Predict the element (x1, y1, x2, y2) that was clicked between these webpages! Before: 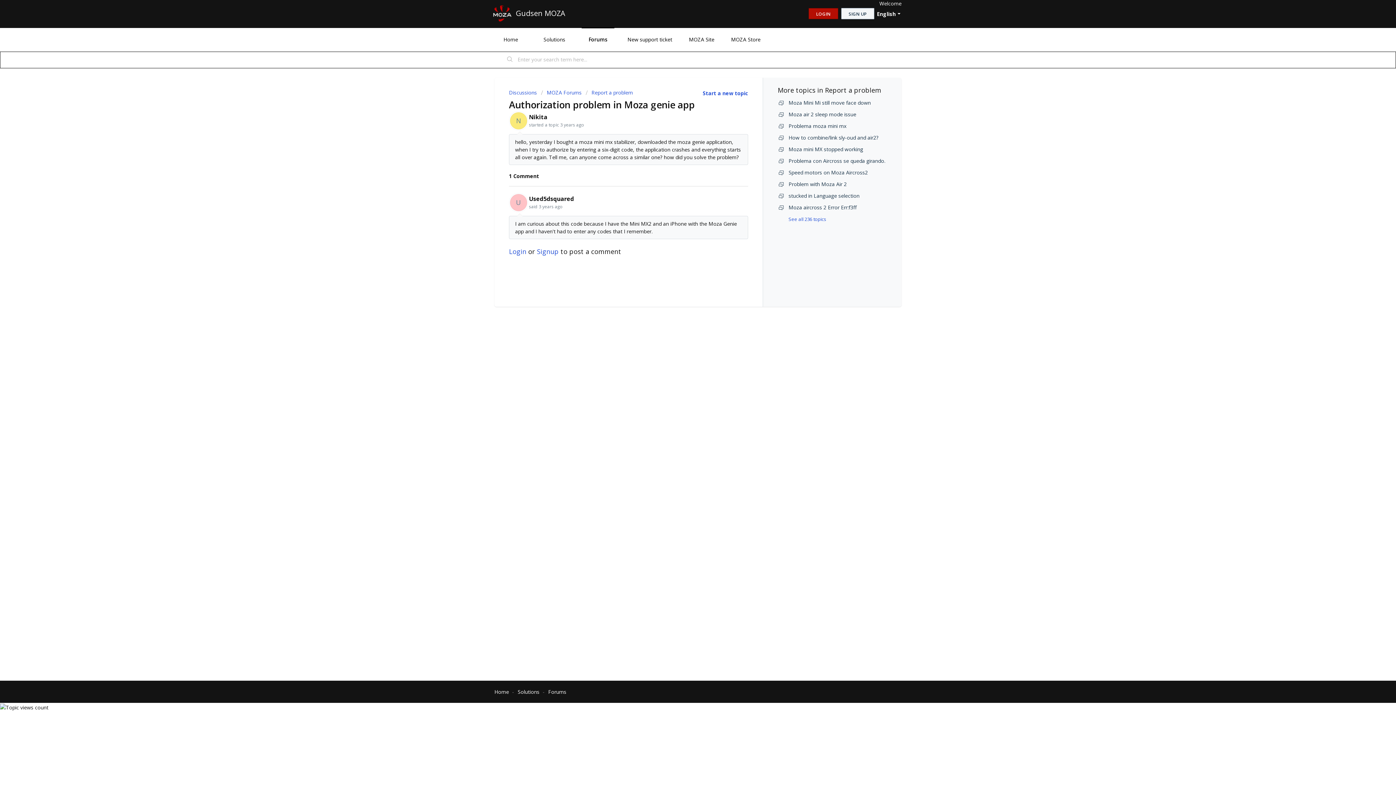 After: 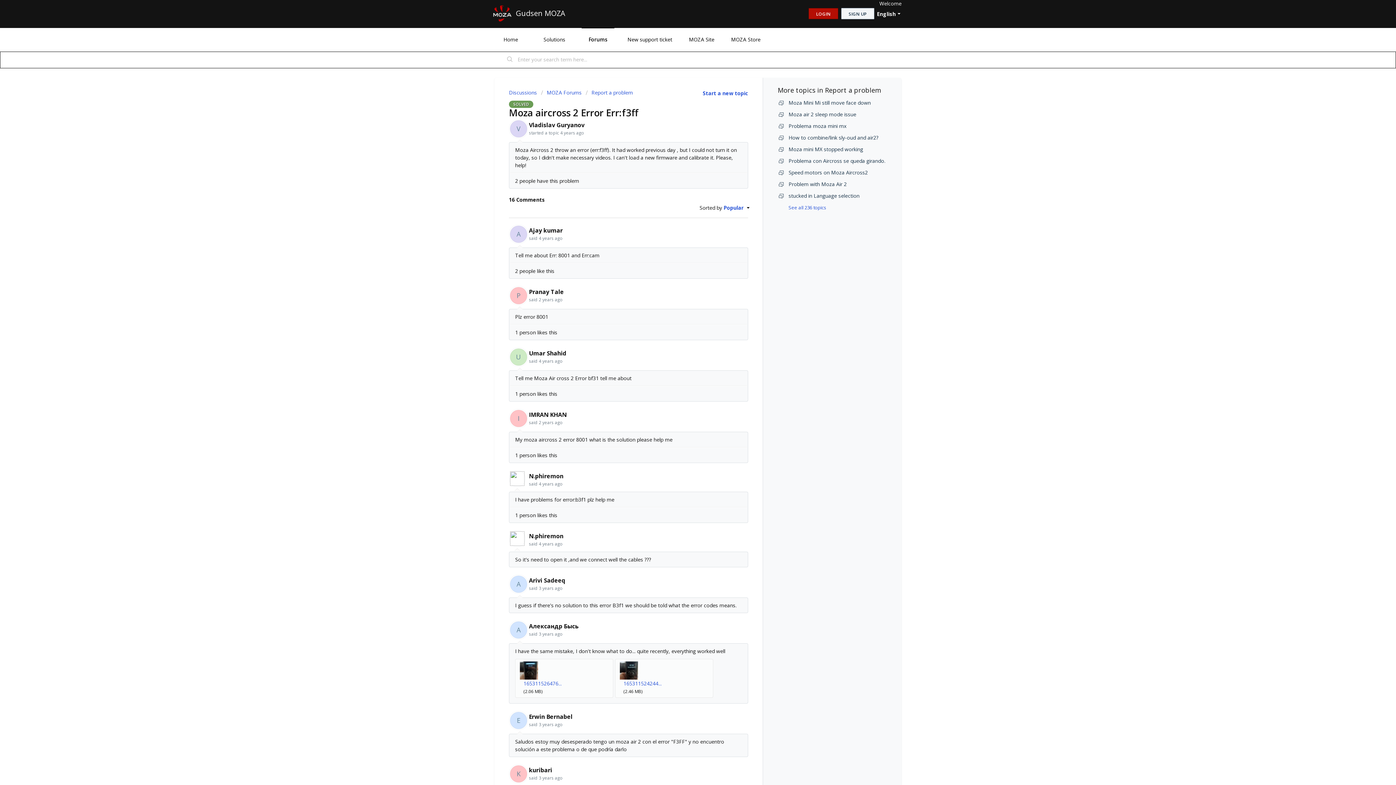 Action: label: Moza aircross 2 Error Err:f3ff bbox: (788, 204, 856, 210)